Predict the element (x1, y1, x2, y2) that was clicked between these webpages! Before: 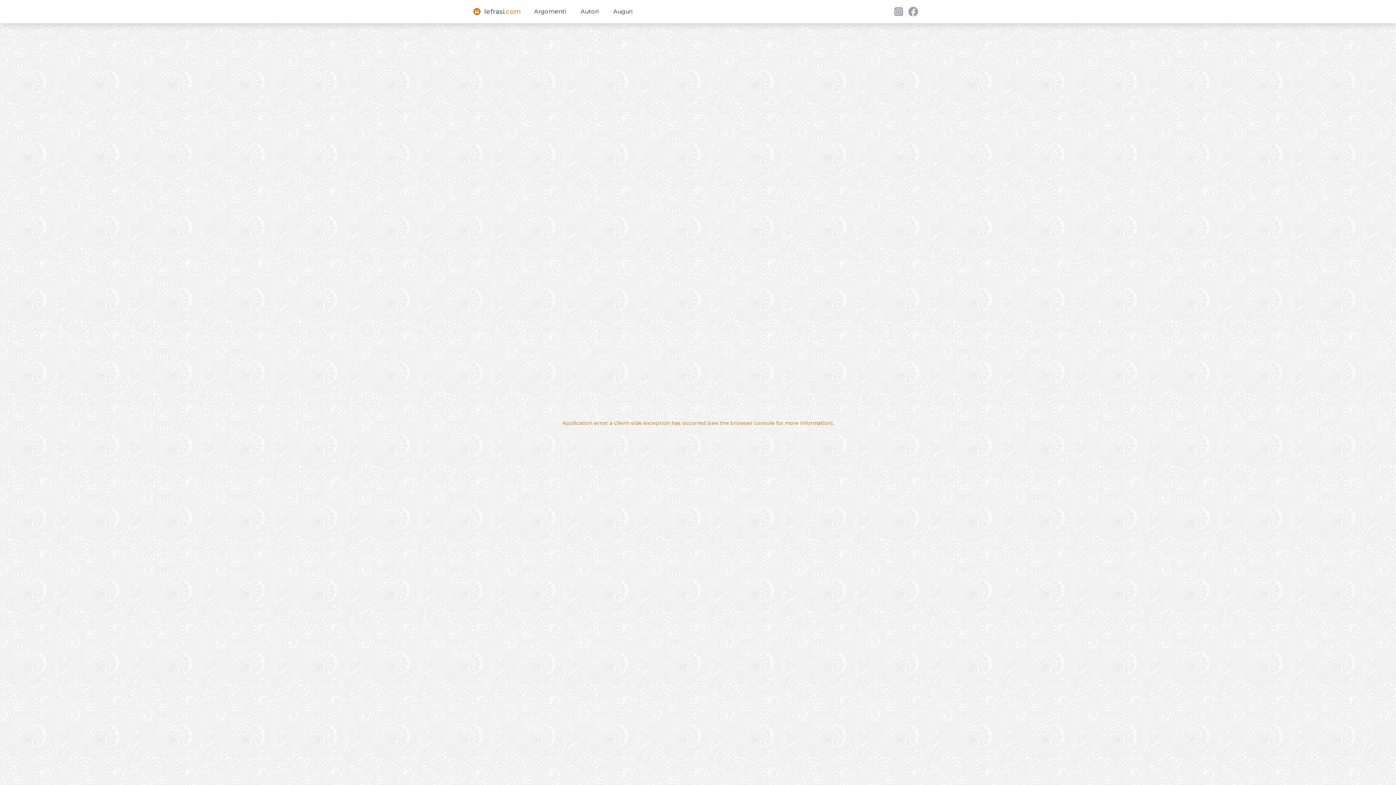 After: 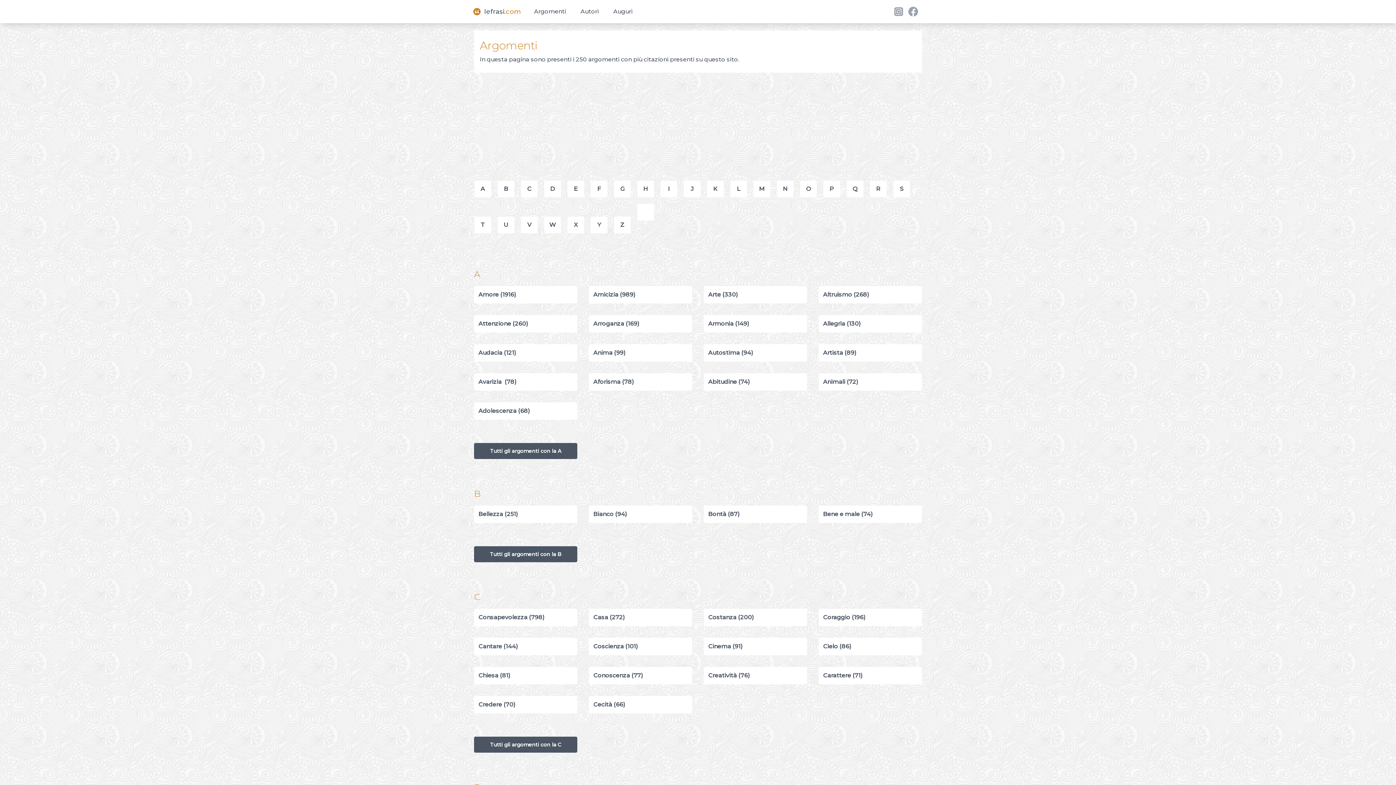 Action: bbox: (529, 4, 570, 18) label: Argomenti